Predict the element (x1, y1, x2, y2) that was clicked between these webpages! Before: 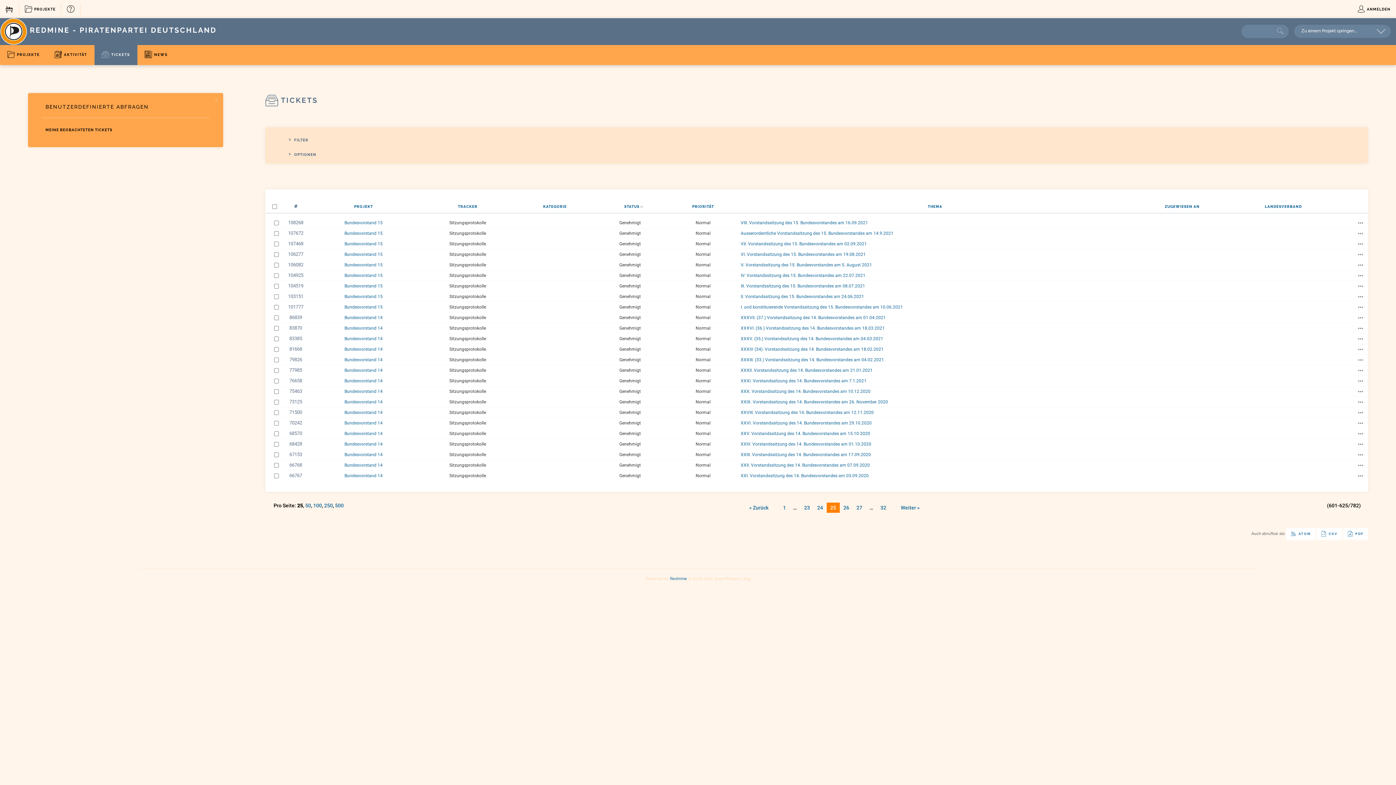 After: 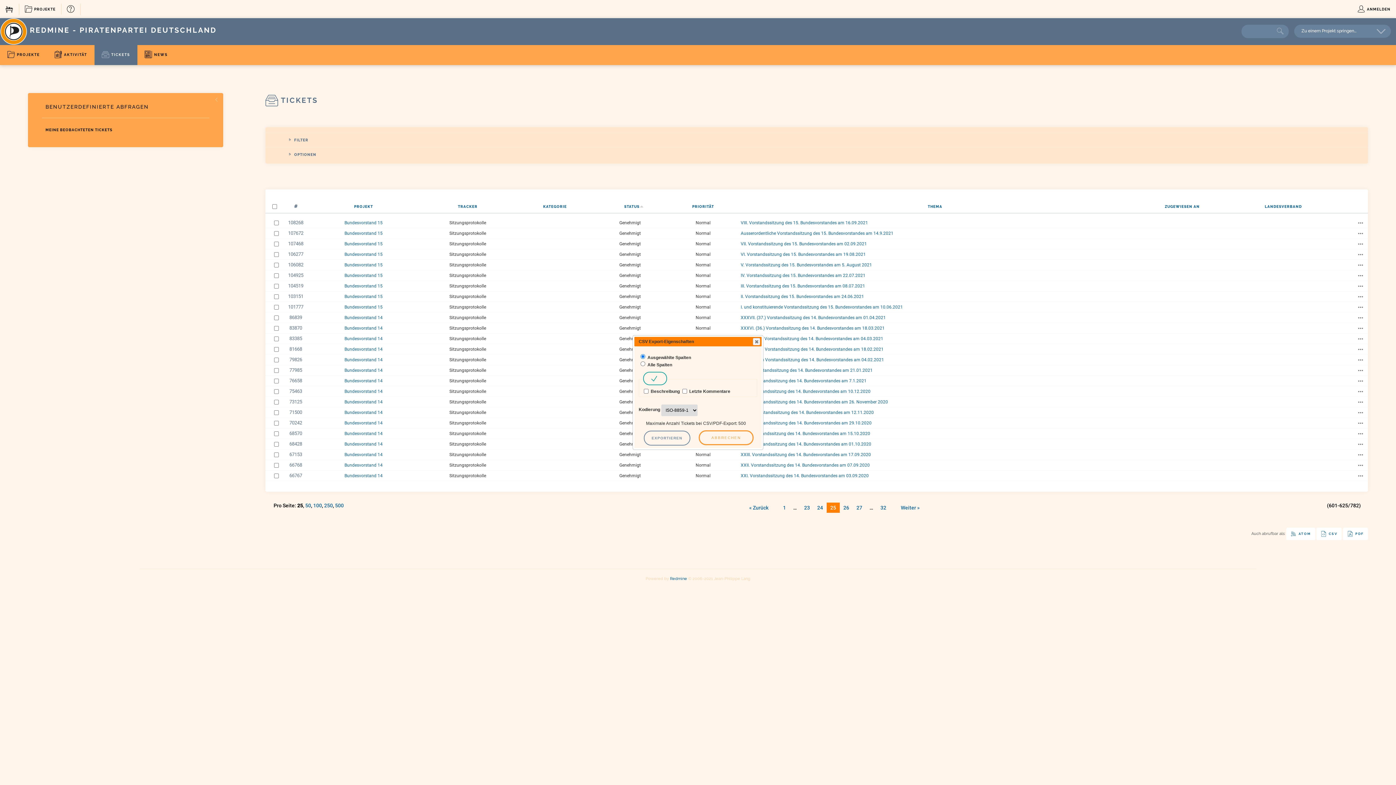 Action: bbox: (1316, 528, 1342, 540) label: CSV